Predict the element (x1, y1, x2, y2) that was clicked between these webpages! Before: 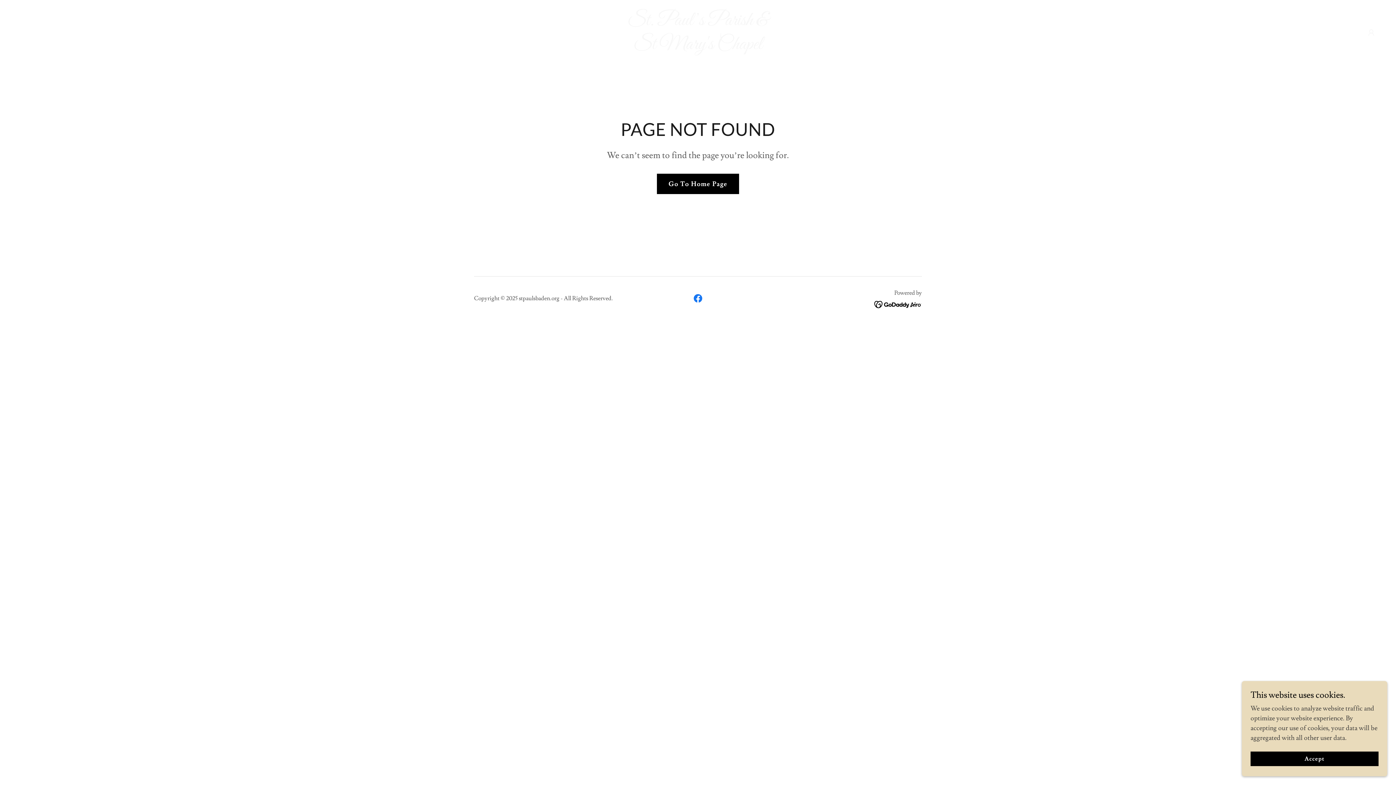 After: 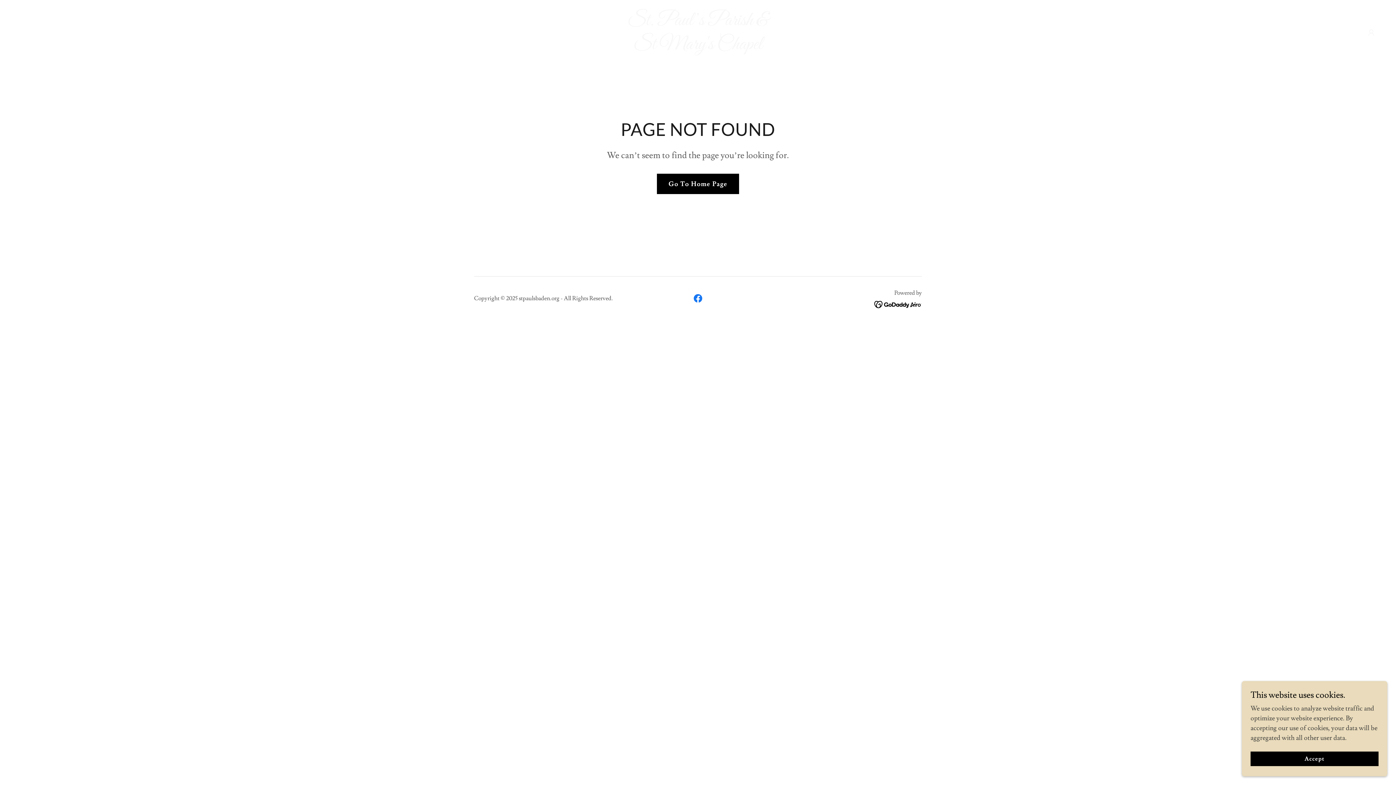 Action: label: Facebook Social Link bbox: (690, 291, 705, 305)